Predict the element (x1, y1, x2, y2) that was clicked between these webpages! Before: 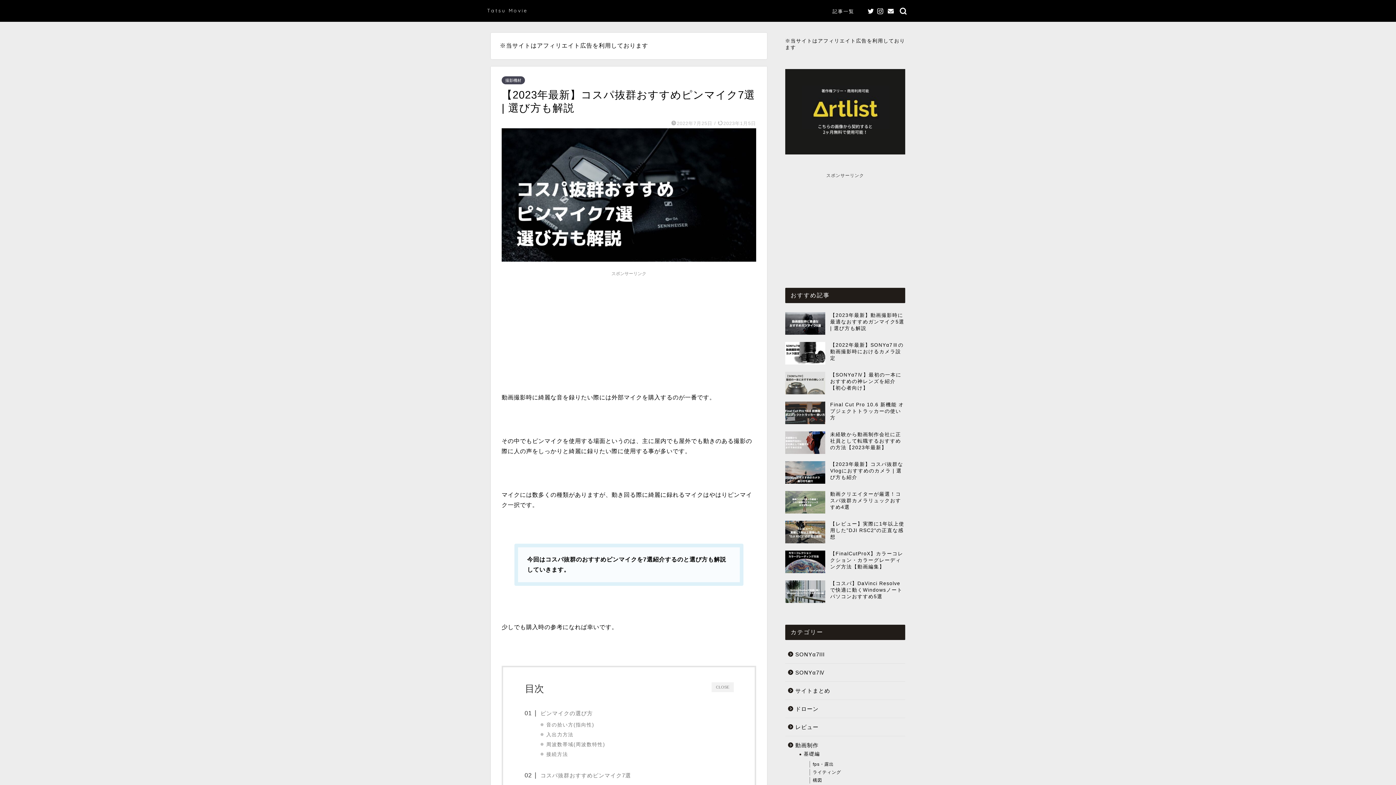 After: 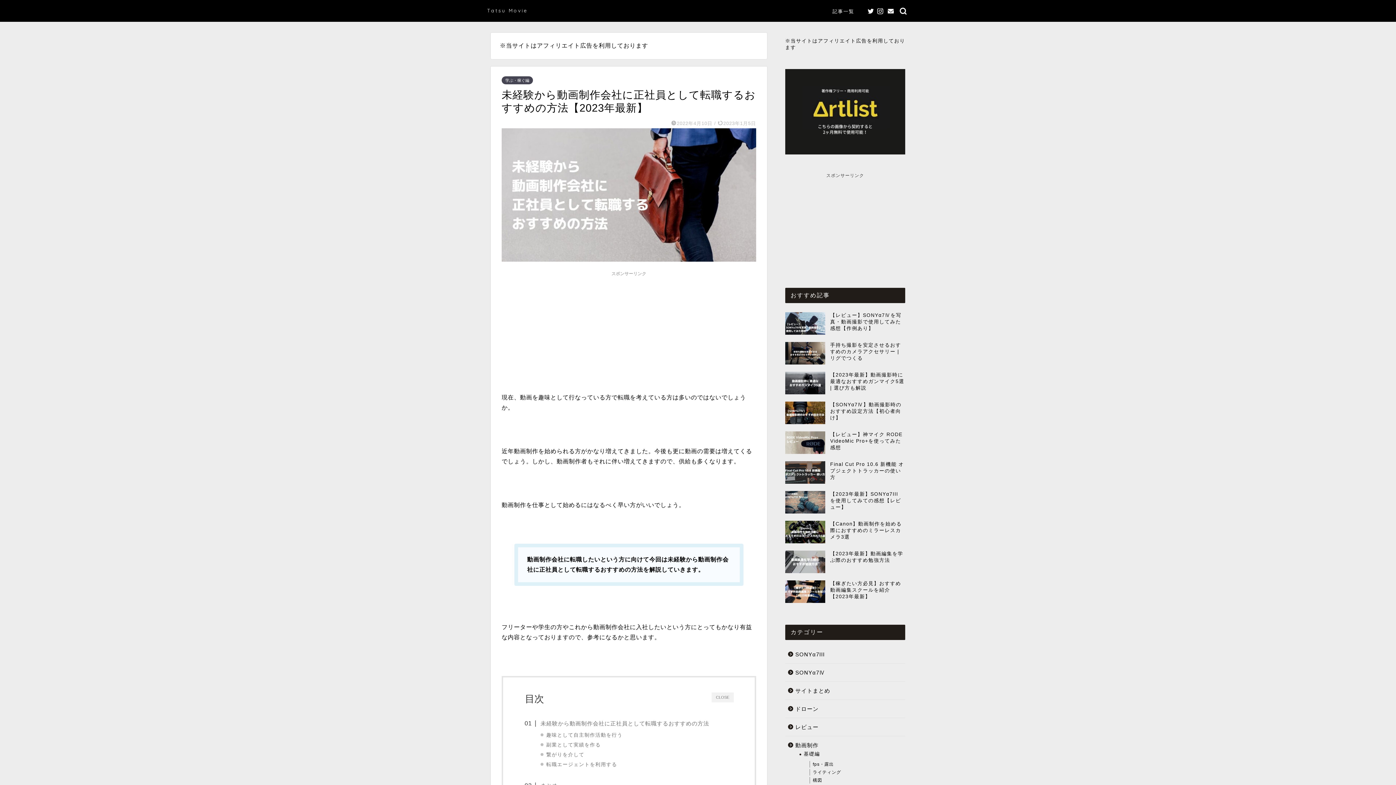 Action: label: 未経験から動画制作会社に正社員として転職するおすすめの方法【2023年最新】 bbox: (785, 428, 905, 457)